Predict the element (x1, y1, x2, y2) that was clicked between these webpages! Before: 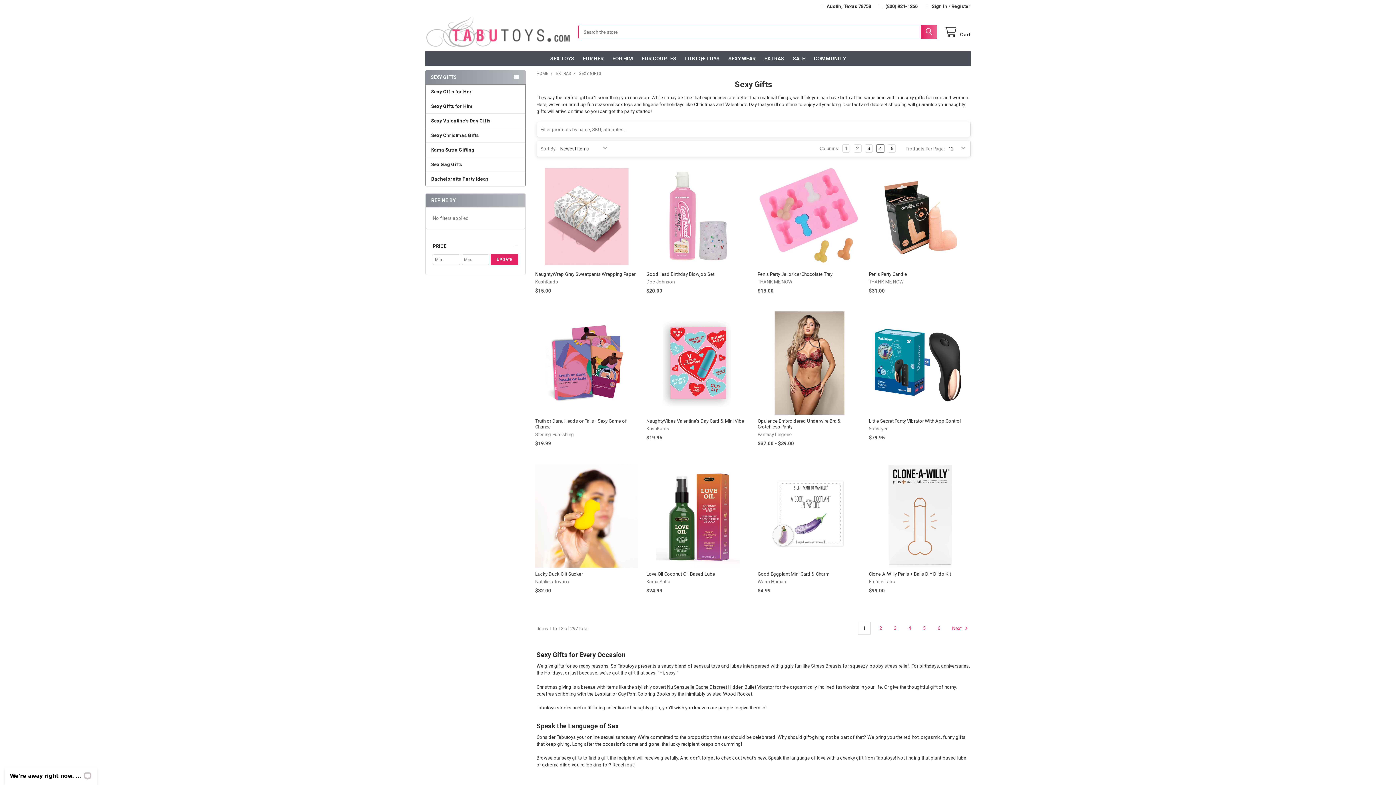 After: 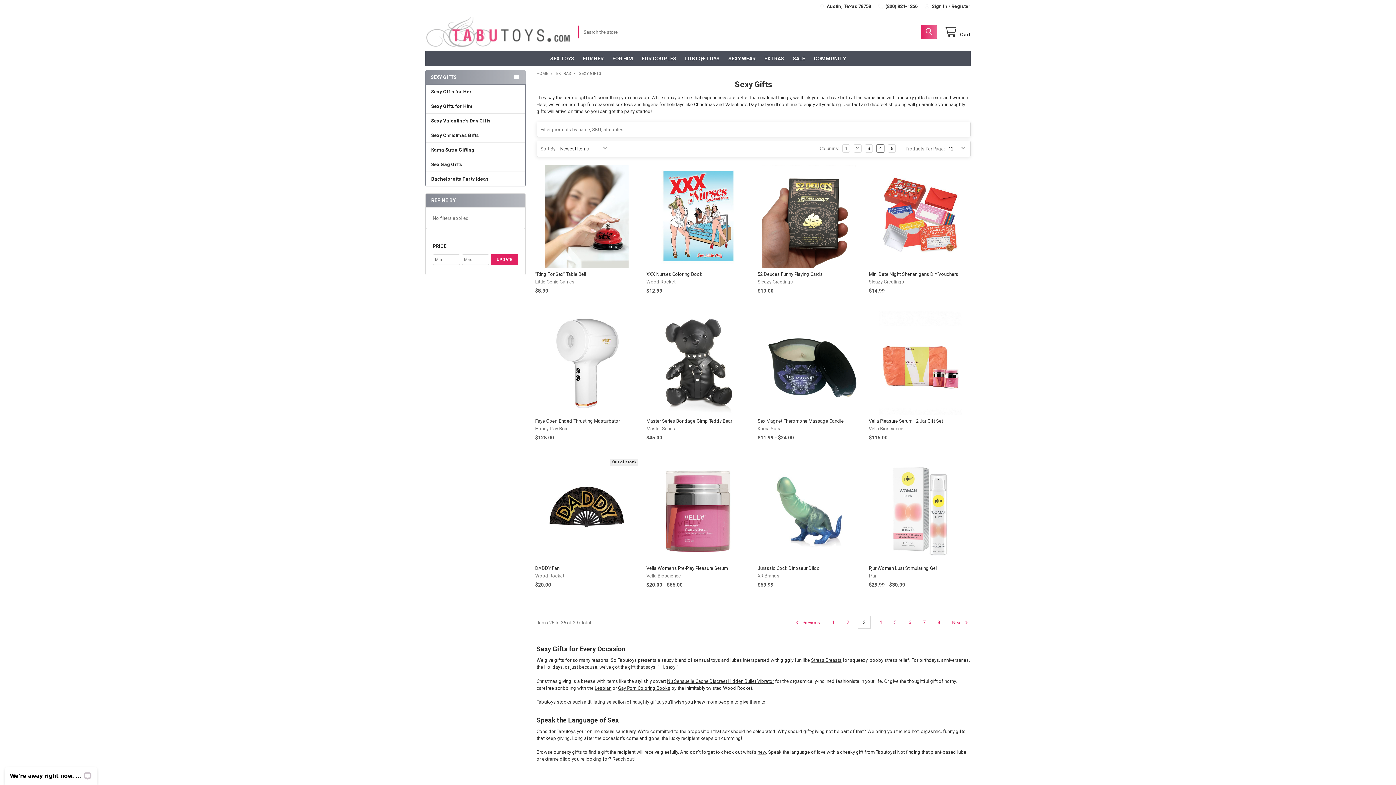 Action: label: 3 bbox: (889, 622, 901, 634)